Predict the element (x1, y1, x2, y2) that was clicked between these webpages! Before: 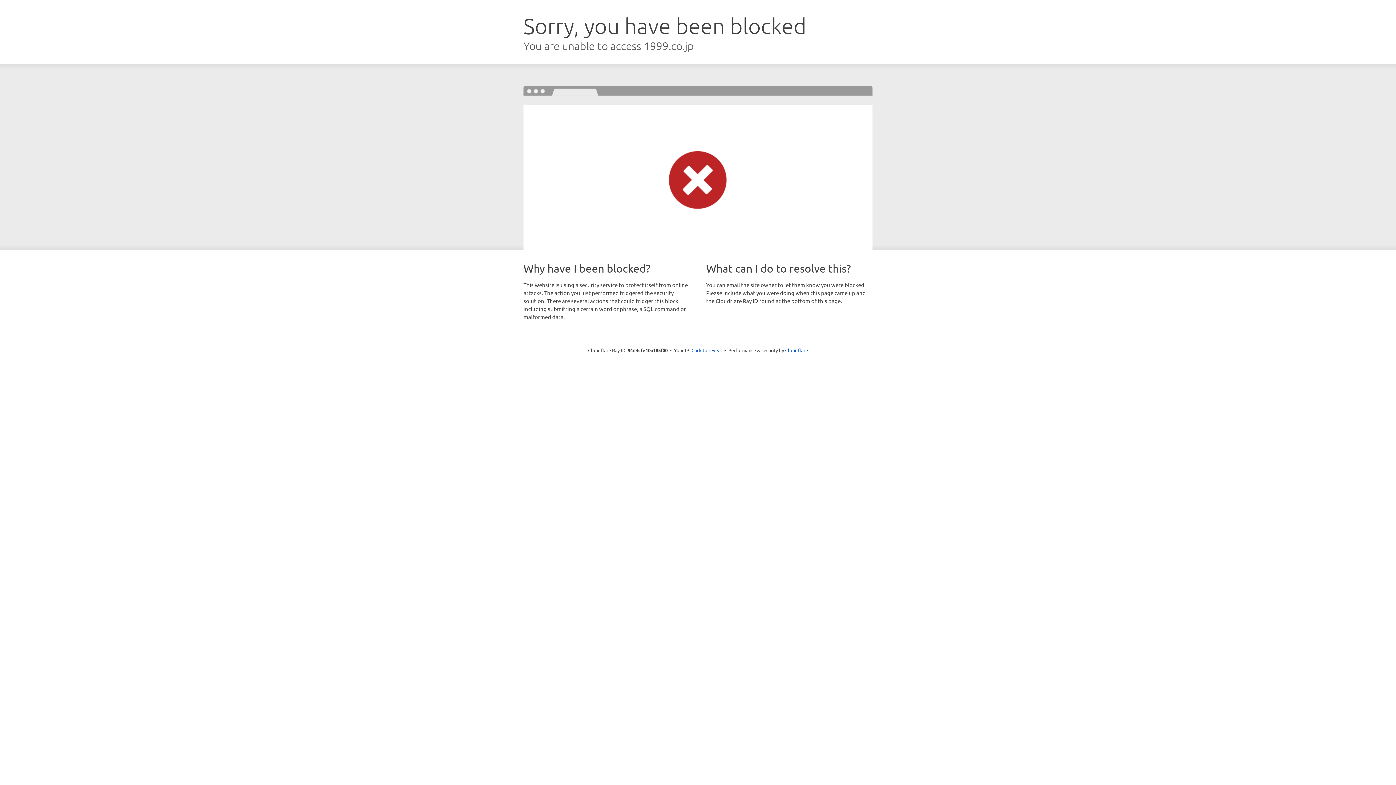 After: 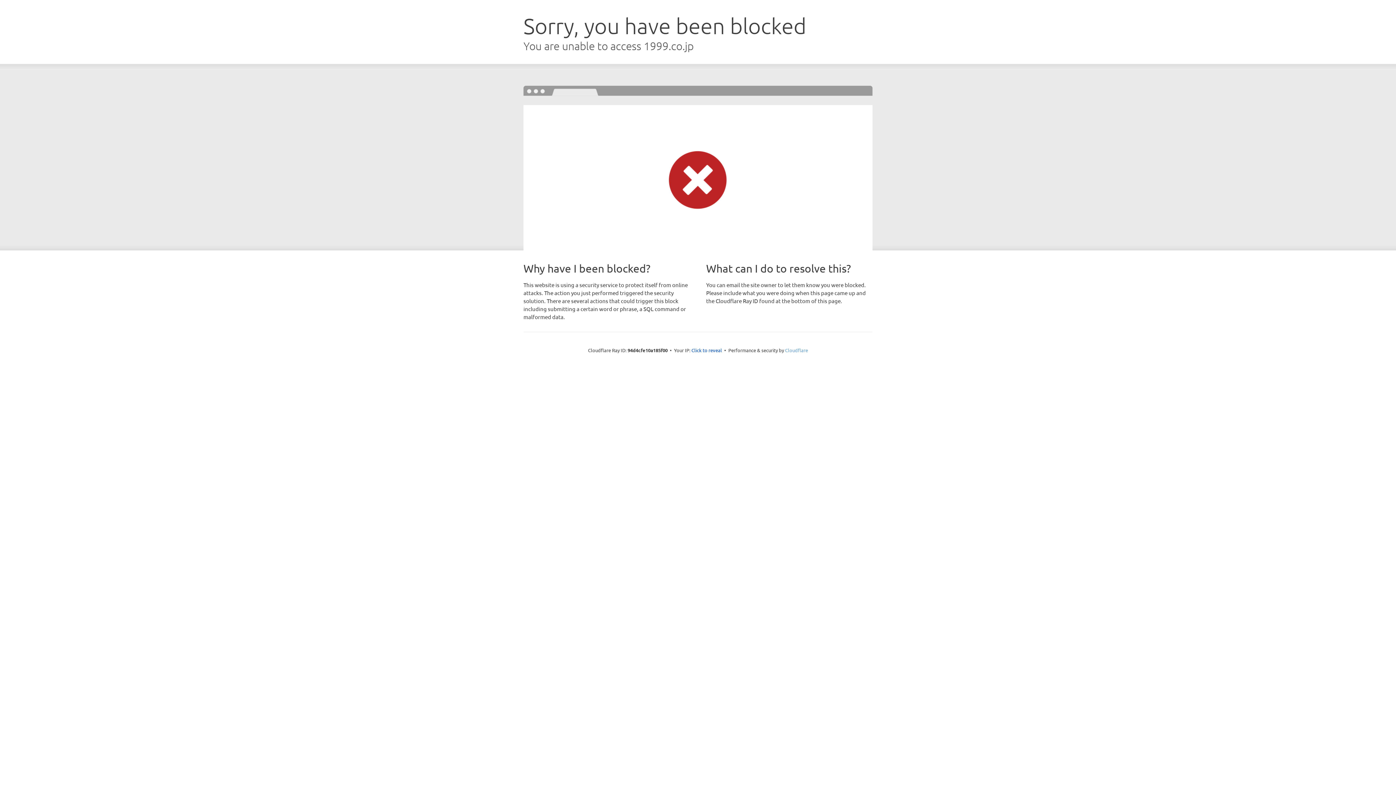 Action: label: Cloudflare bbox: (785, 347, 808, 353)